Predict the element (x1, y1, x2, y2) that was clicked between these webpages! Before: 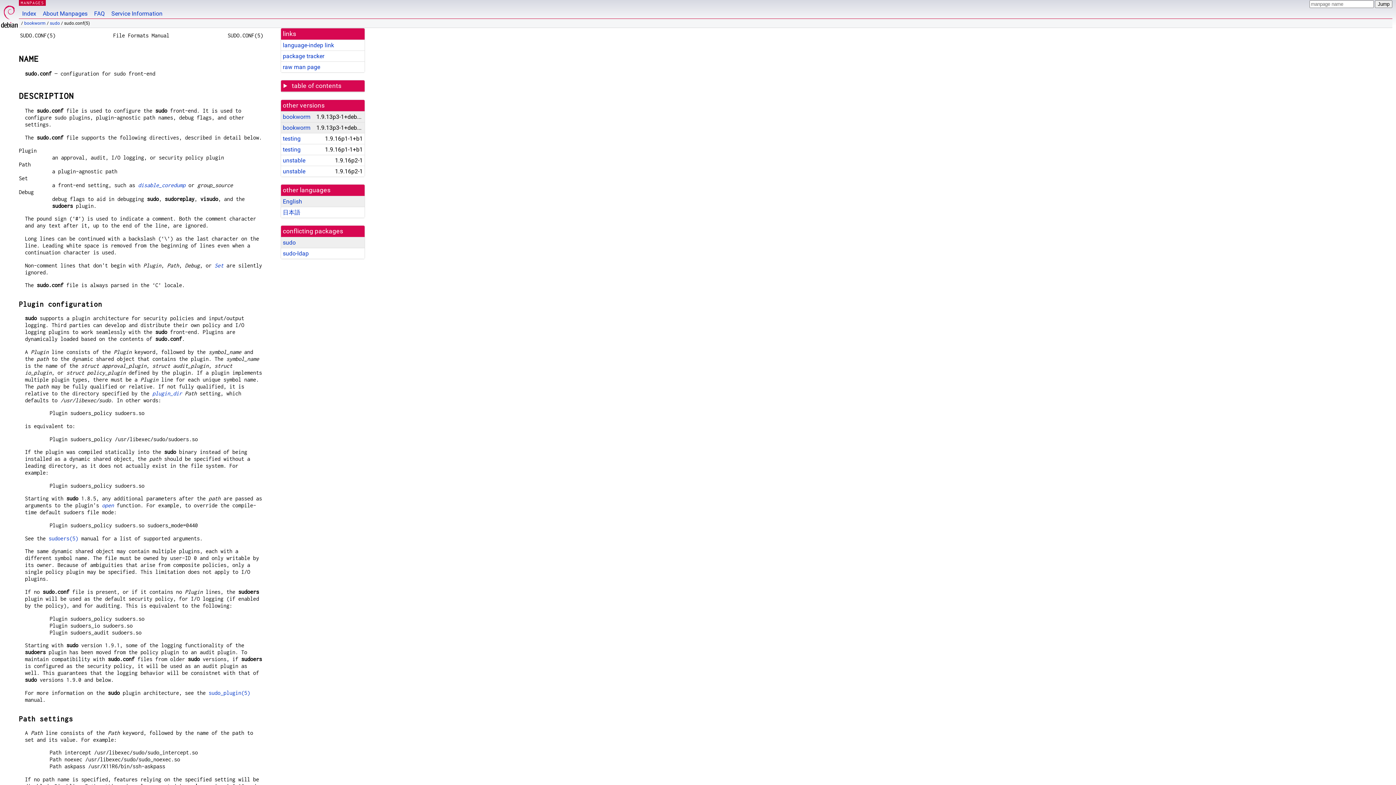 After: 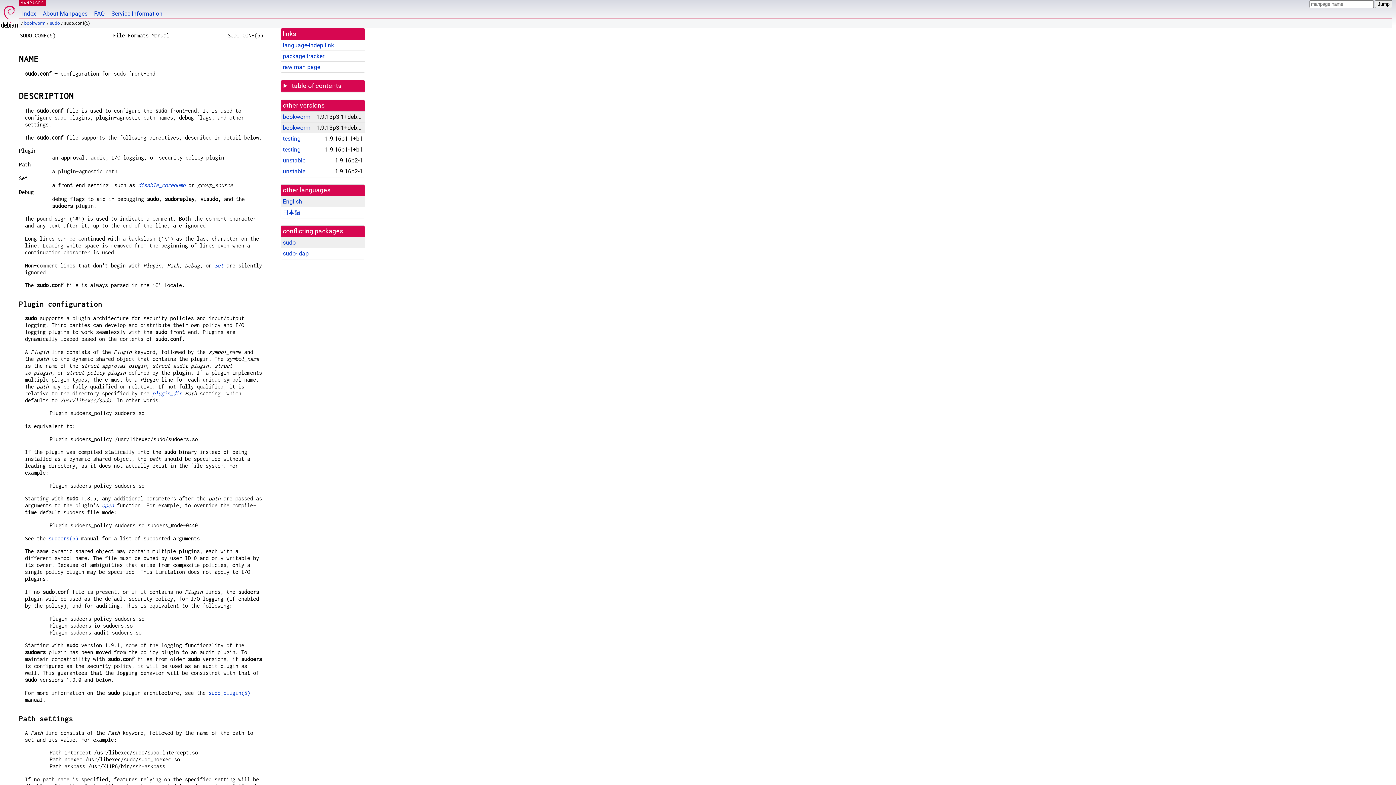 Action: bbox: (282, 198, 302, 205) label: English